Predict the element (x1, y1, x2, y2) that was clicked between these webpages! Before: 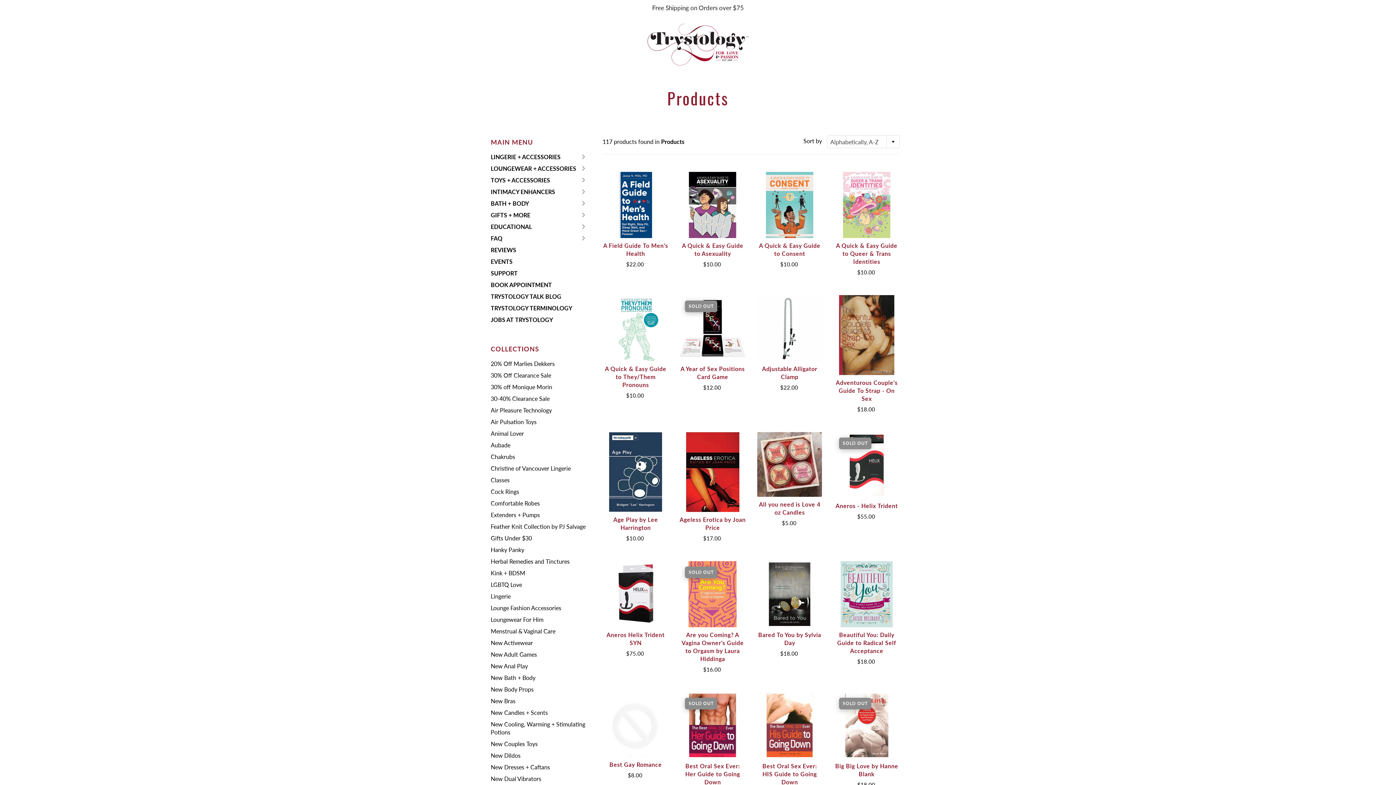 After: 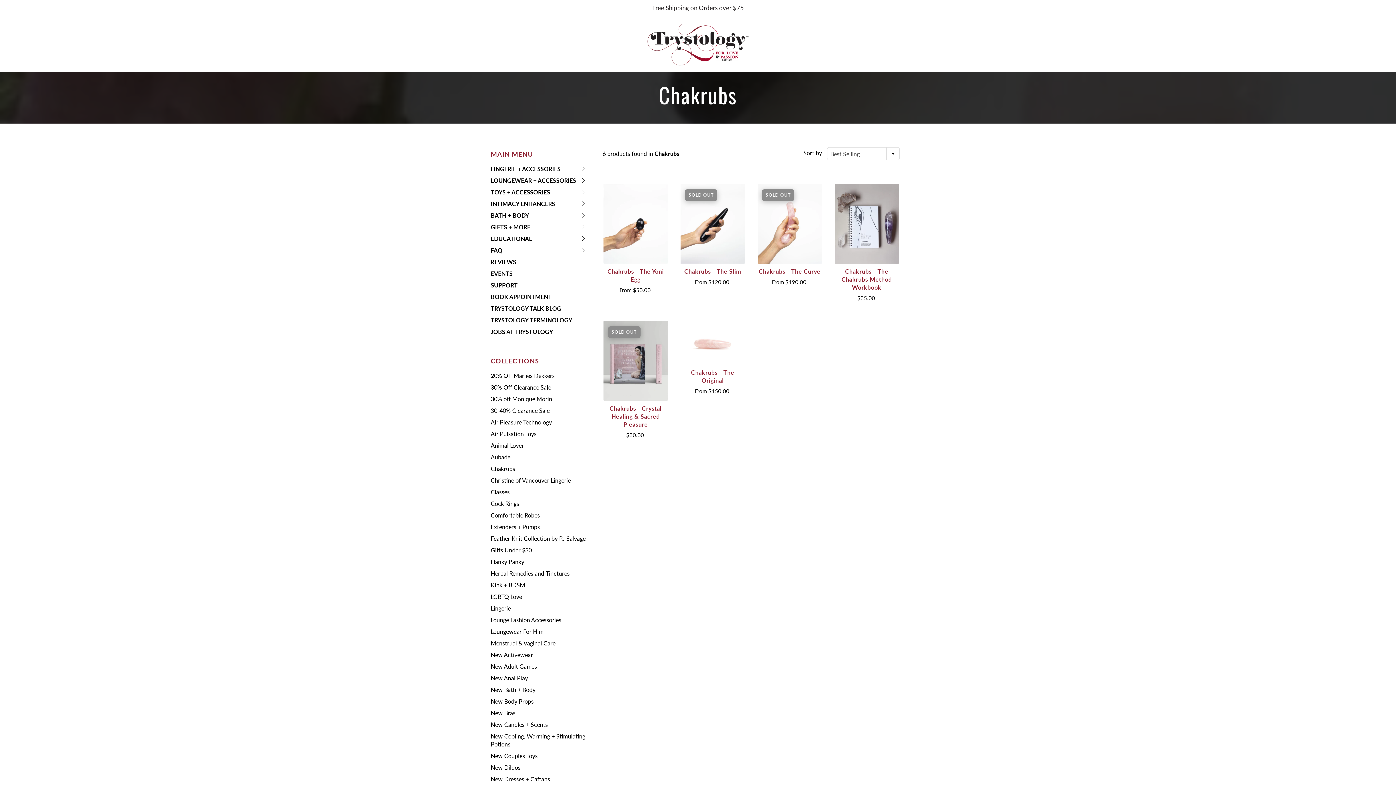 Action: label: Chakrubs bbox: (490, 453, 515, 460)